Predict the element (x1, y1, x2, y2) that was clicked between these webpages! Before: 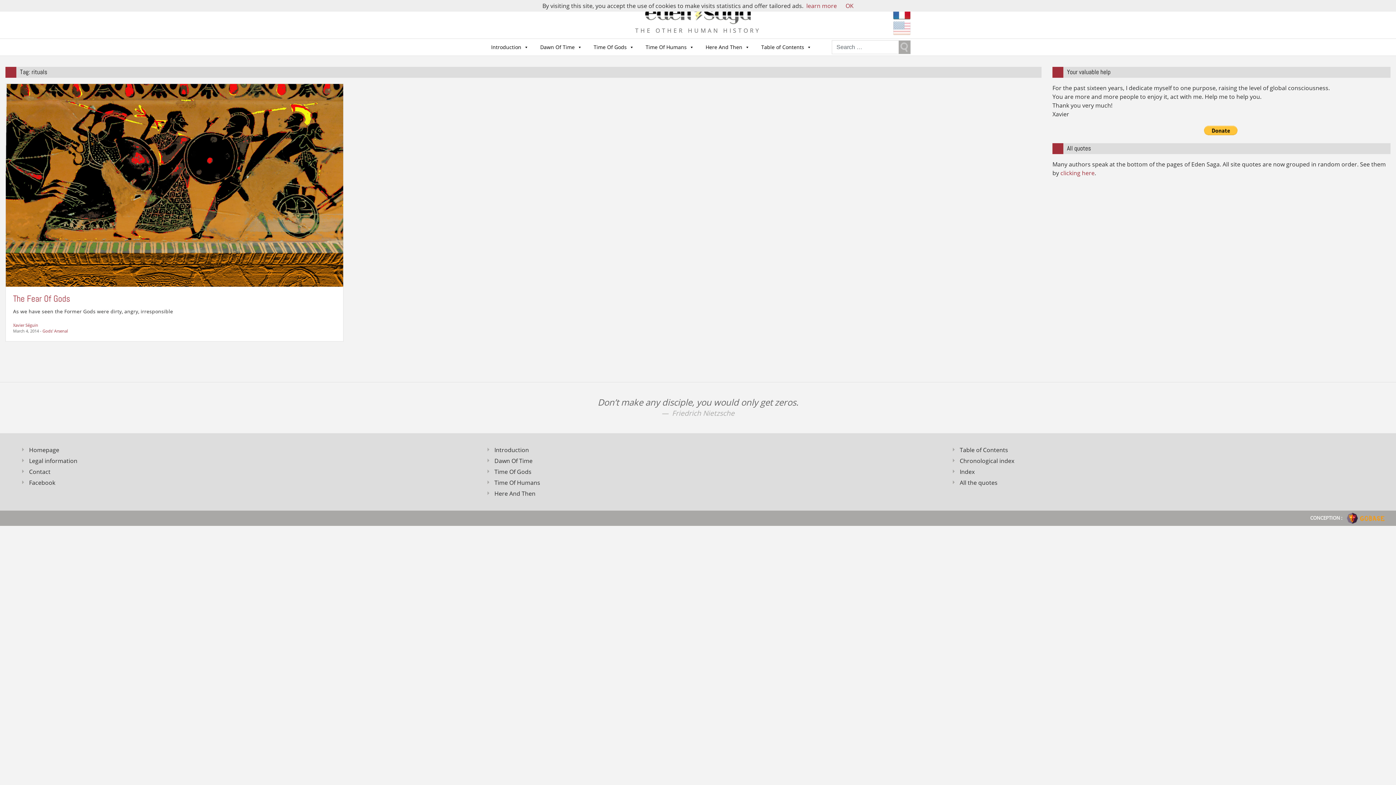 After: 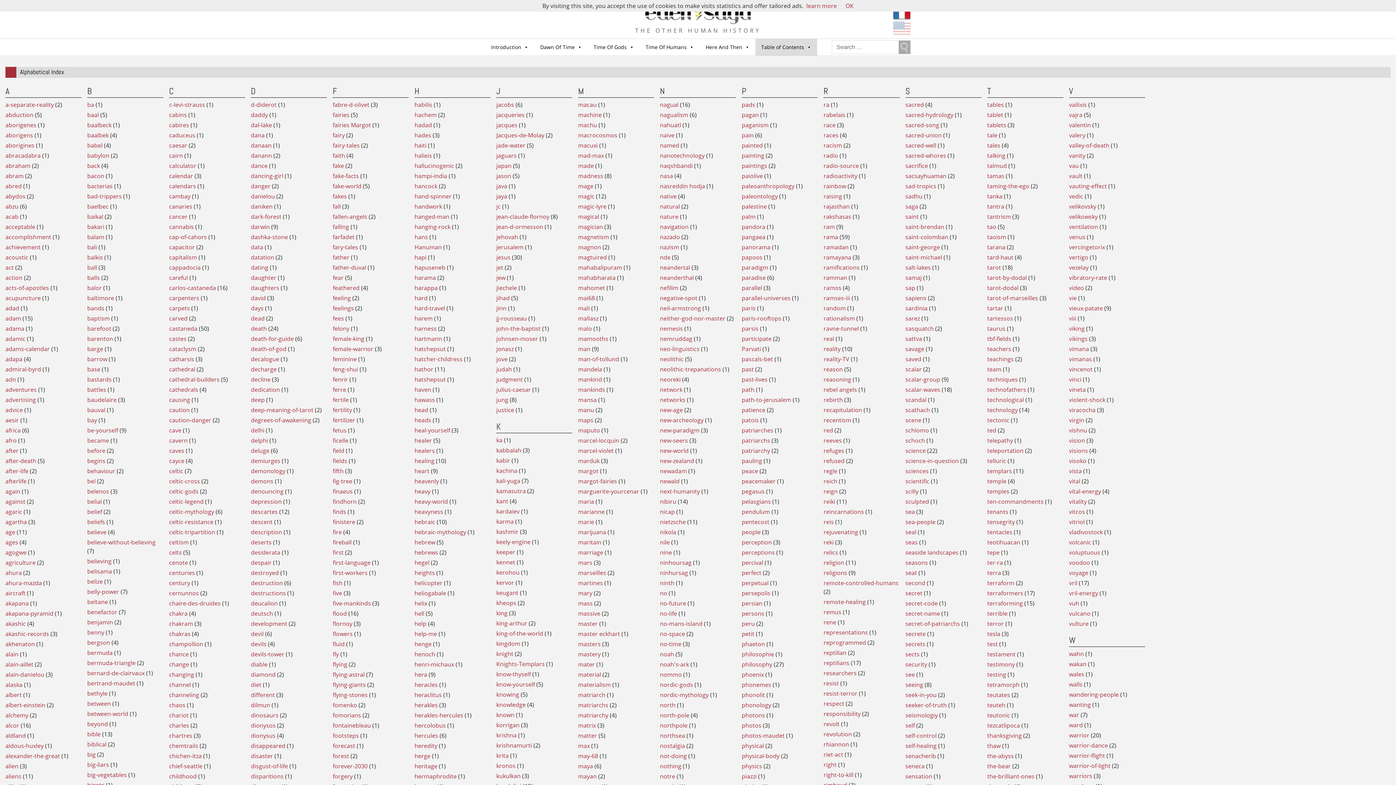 Action: label: Index bbox: (951, 466, 1390, 477)